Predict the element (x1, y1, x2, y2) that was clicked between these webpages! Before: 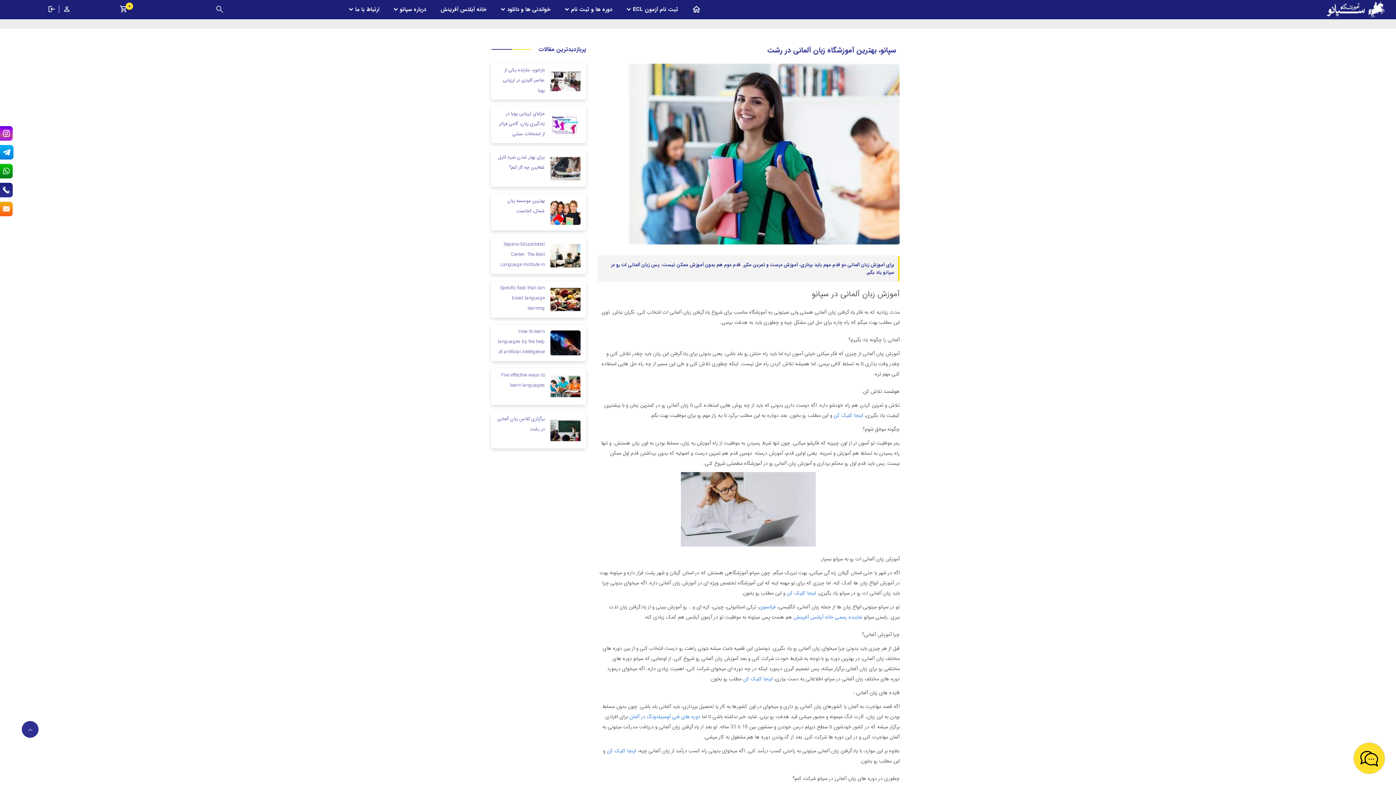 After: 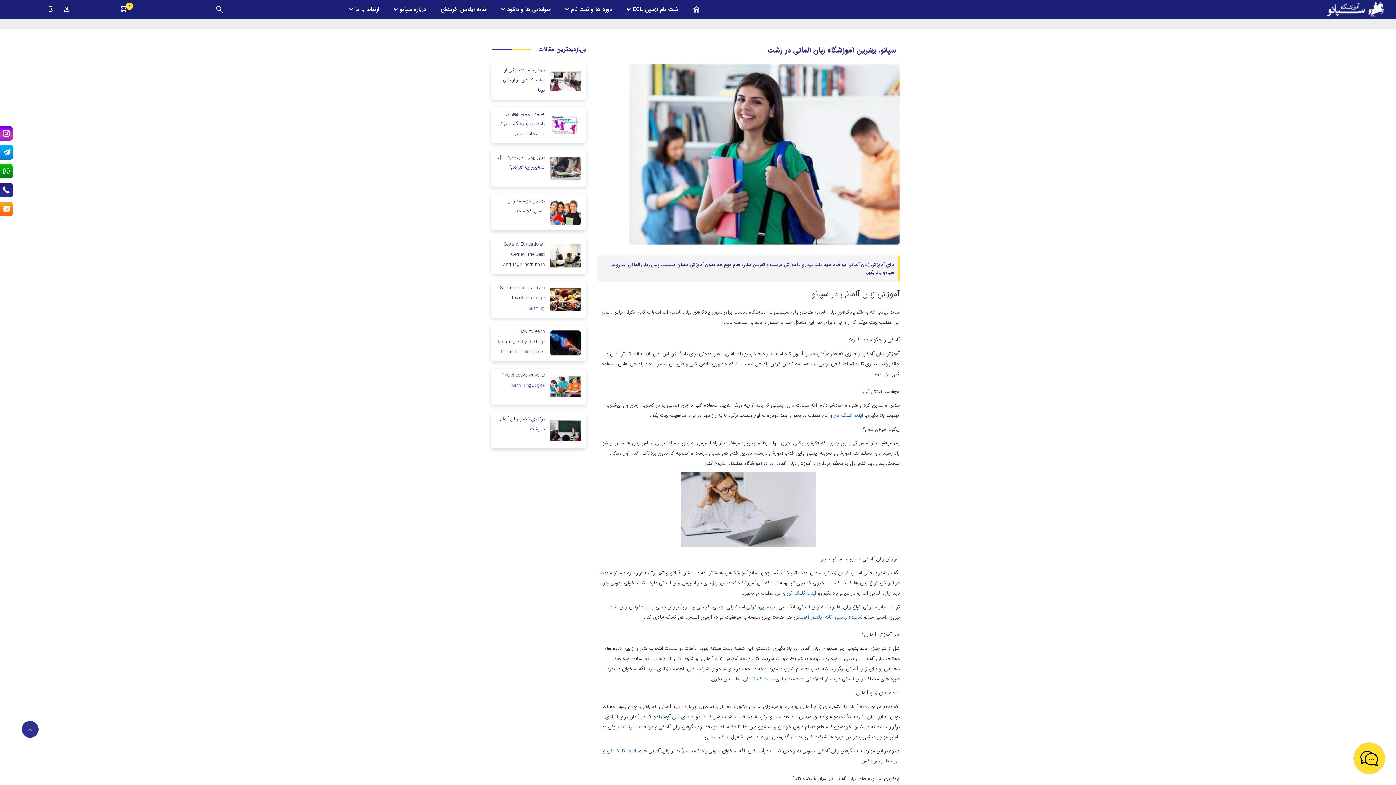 Action: label: دوره های فنی آوسبیلدونگ در آلمان bbox: (629, 713, 700, 721)